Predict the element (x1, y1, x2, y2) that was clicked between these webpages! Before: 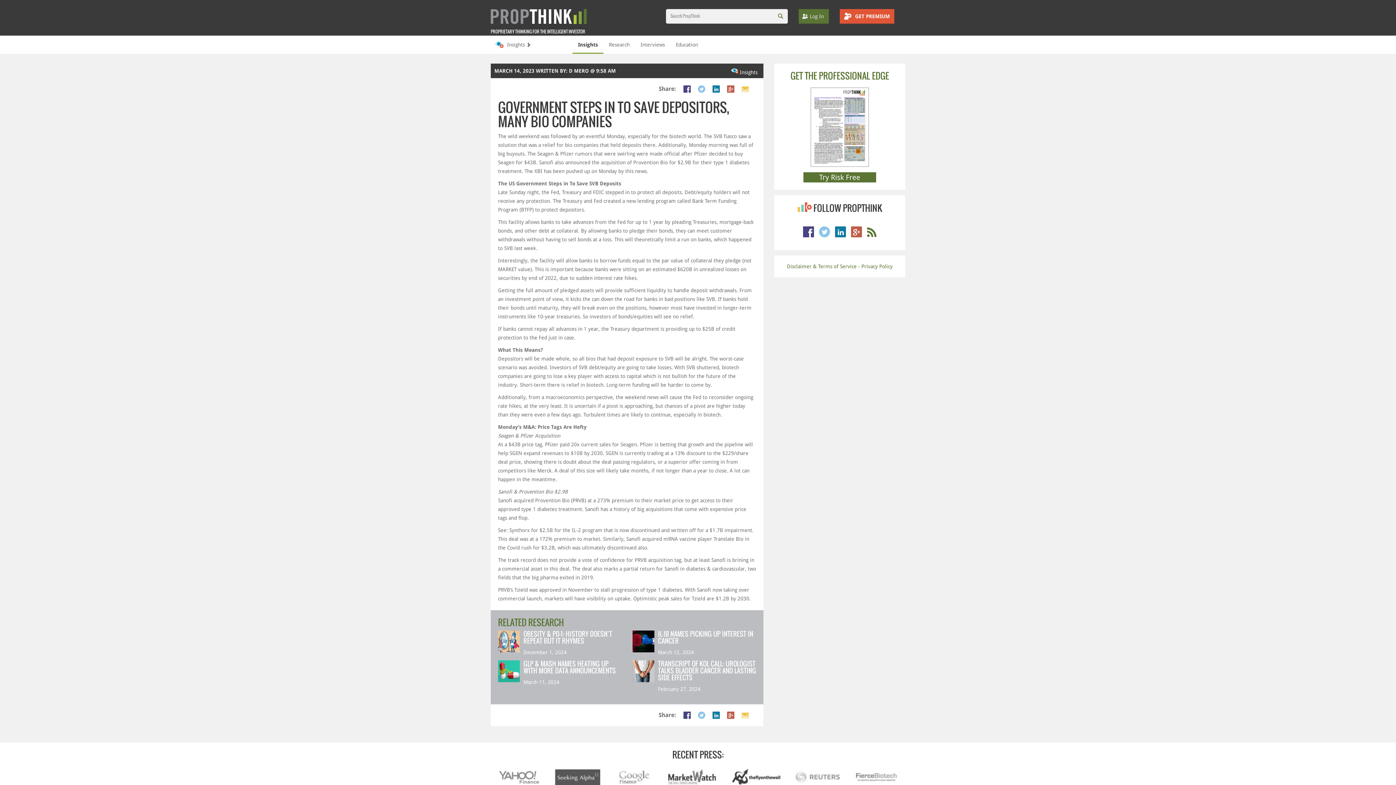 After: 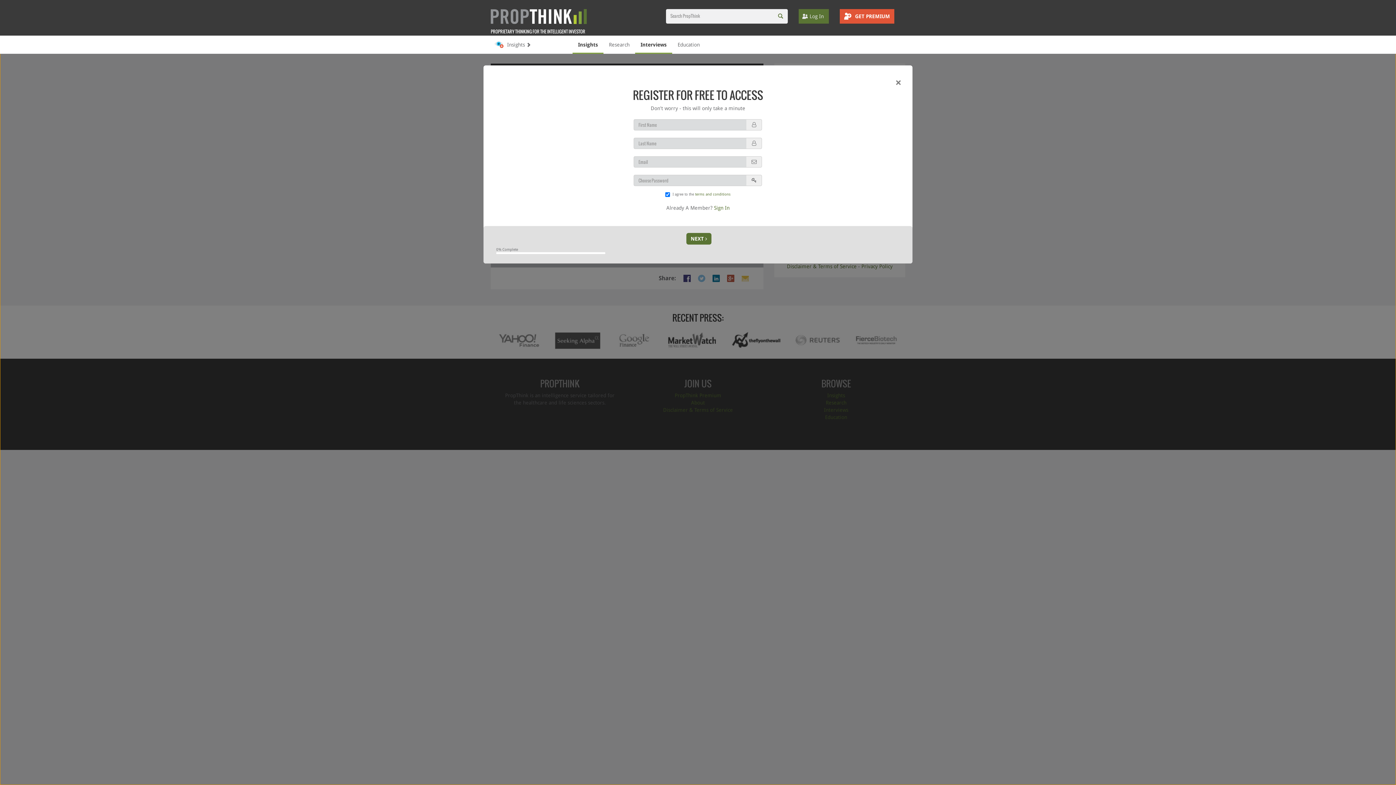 Action: label: TRANSCRIPT OF KOL CALL: UROLOGIST TALKS BLADDER CANCER AND LASTING SIDE EFFECTS

February 27, 2024 bbox: (632, 660, 756, 697)